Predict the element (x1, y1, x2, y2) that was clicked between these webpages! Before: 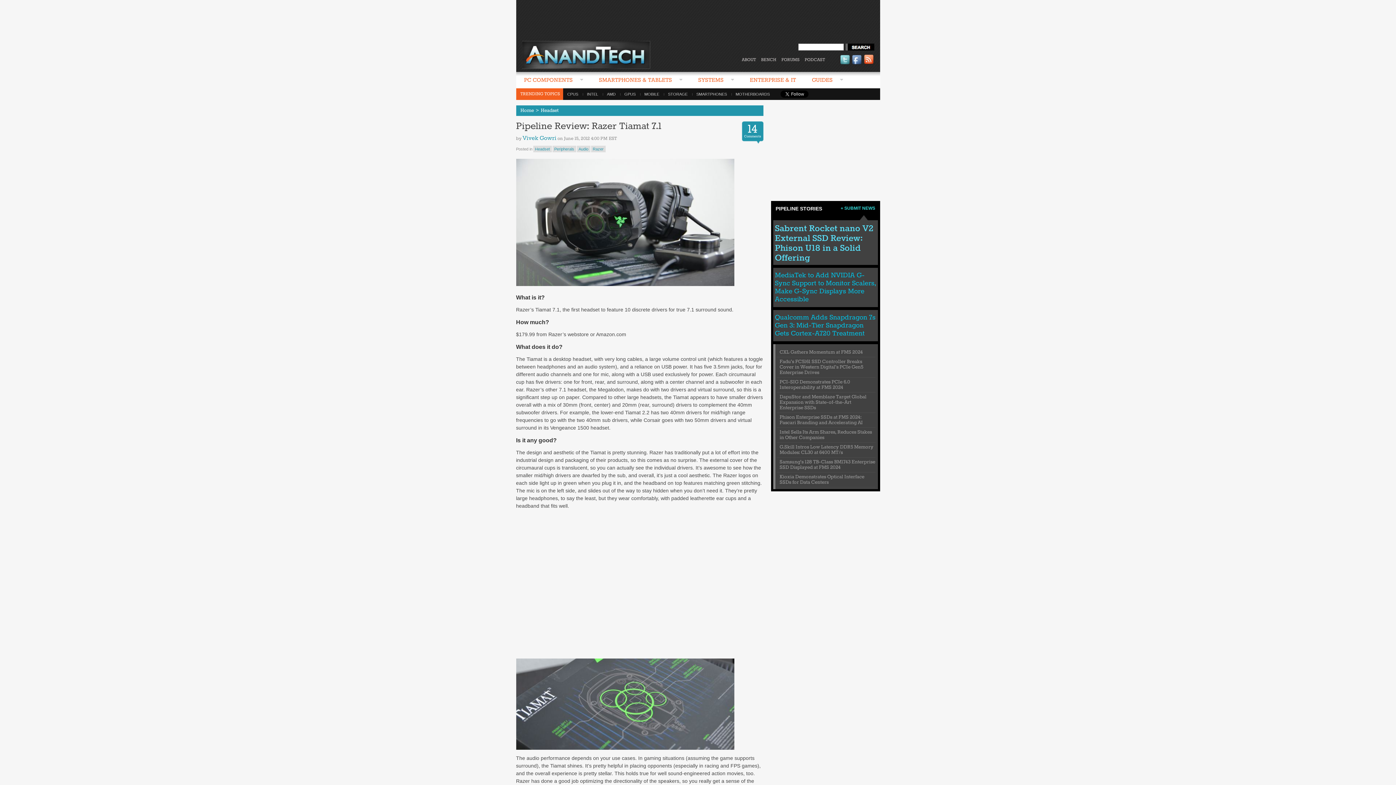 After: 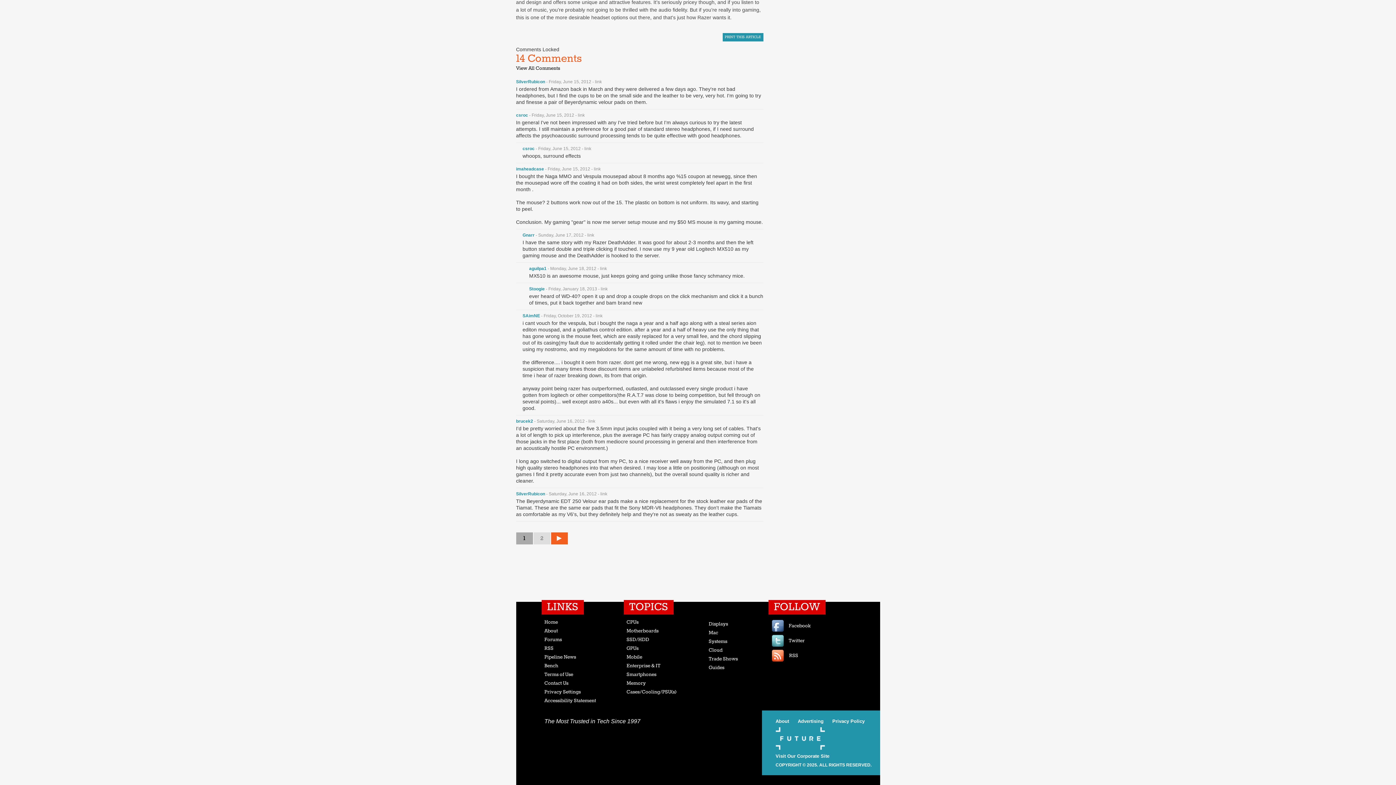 Action: bbox: (742, 122, 763, 140) label: 14
Comments